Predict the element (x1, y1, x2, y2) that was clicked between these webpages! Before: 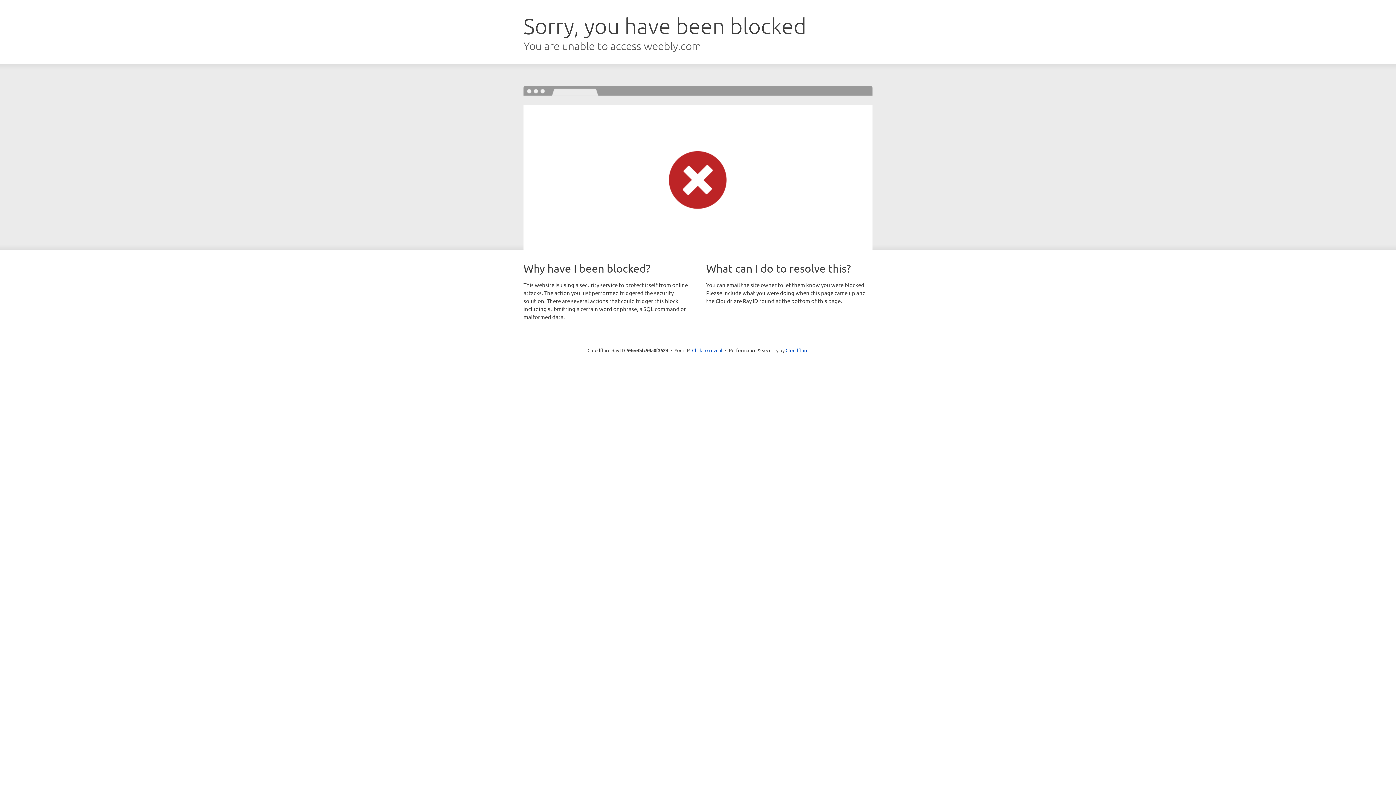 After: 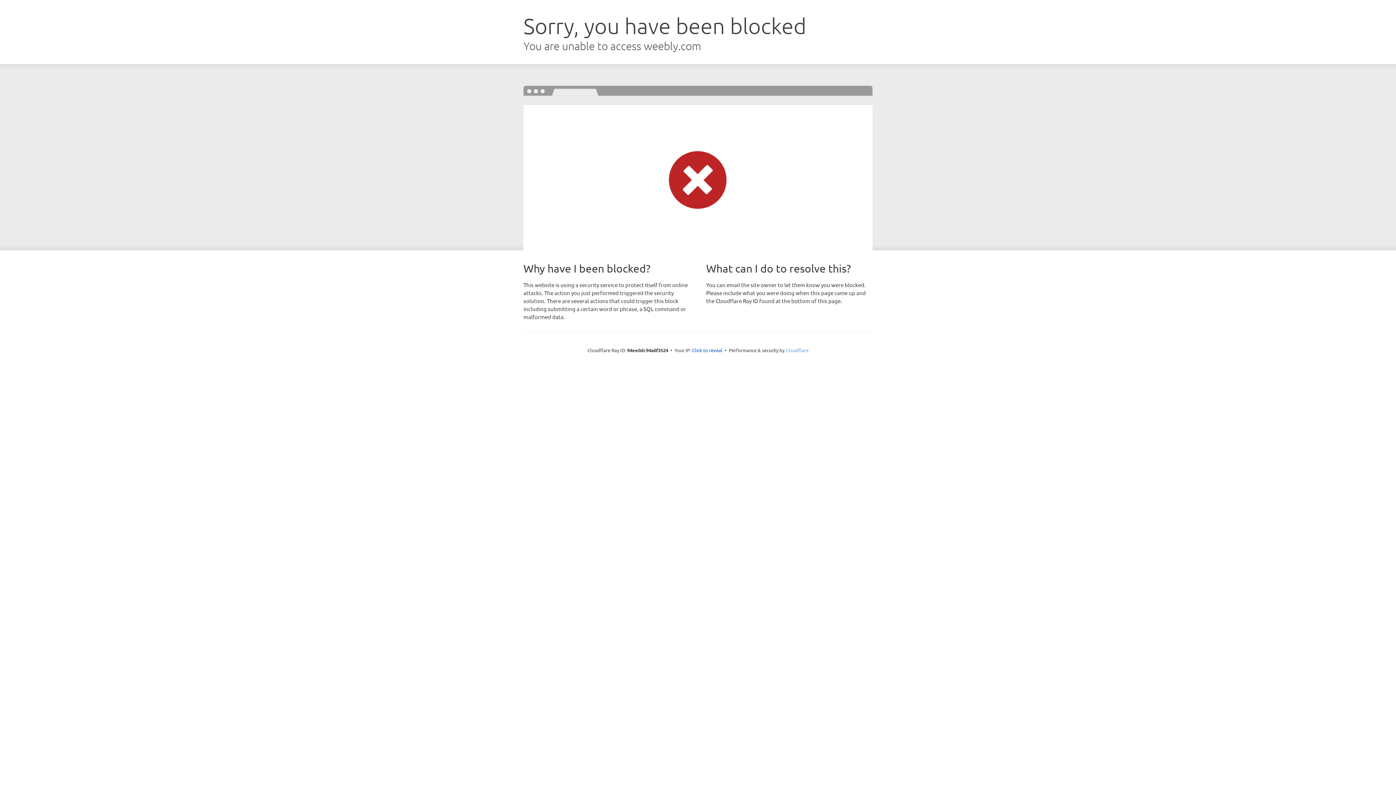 Action: label: Cloudflare bbox: (785, 347, 808, 353)